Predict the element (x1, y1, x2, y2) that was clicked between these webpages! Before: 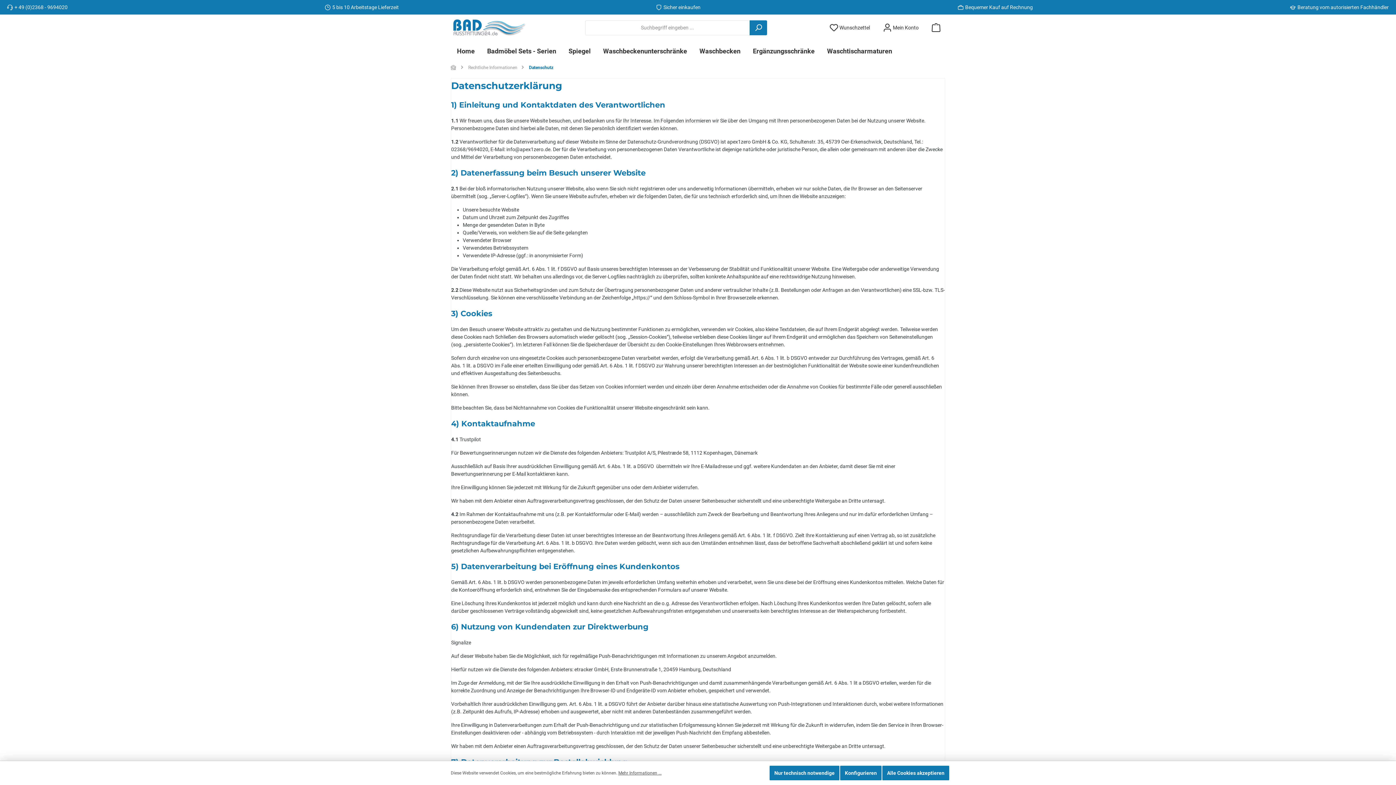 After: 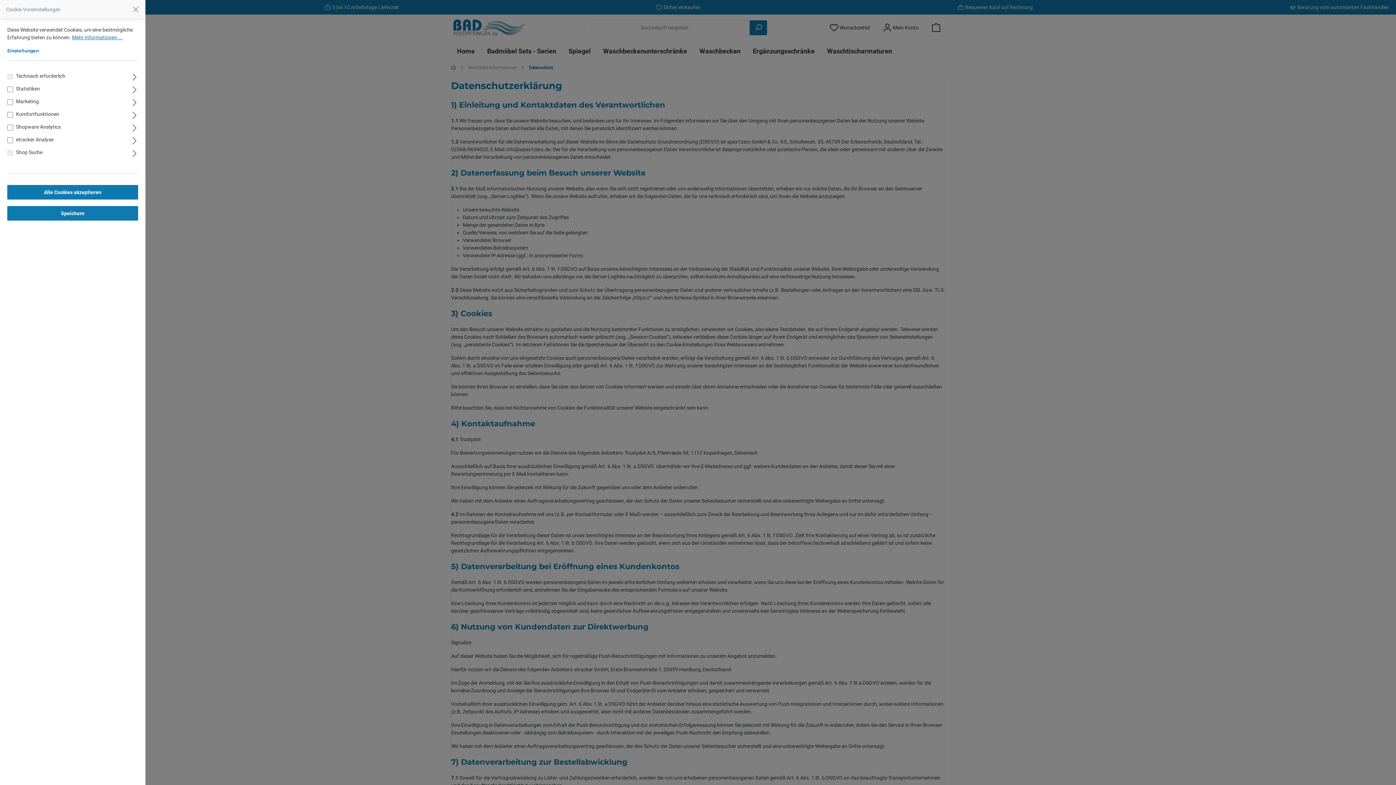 Action: label: Konfigurieren bbox: (840, 766, 881, 780)